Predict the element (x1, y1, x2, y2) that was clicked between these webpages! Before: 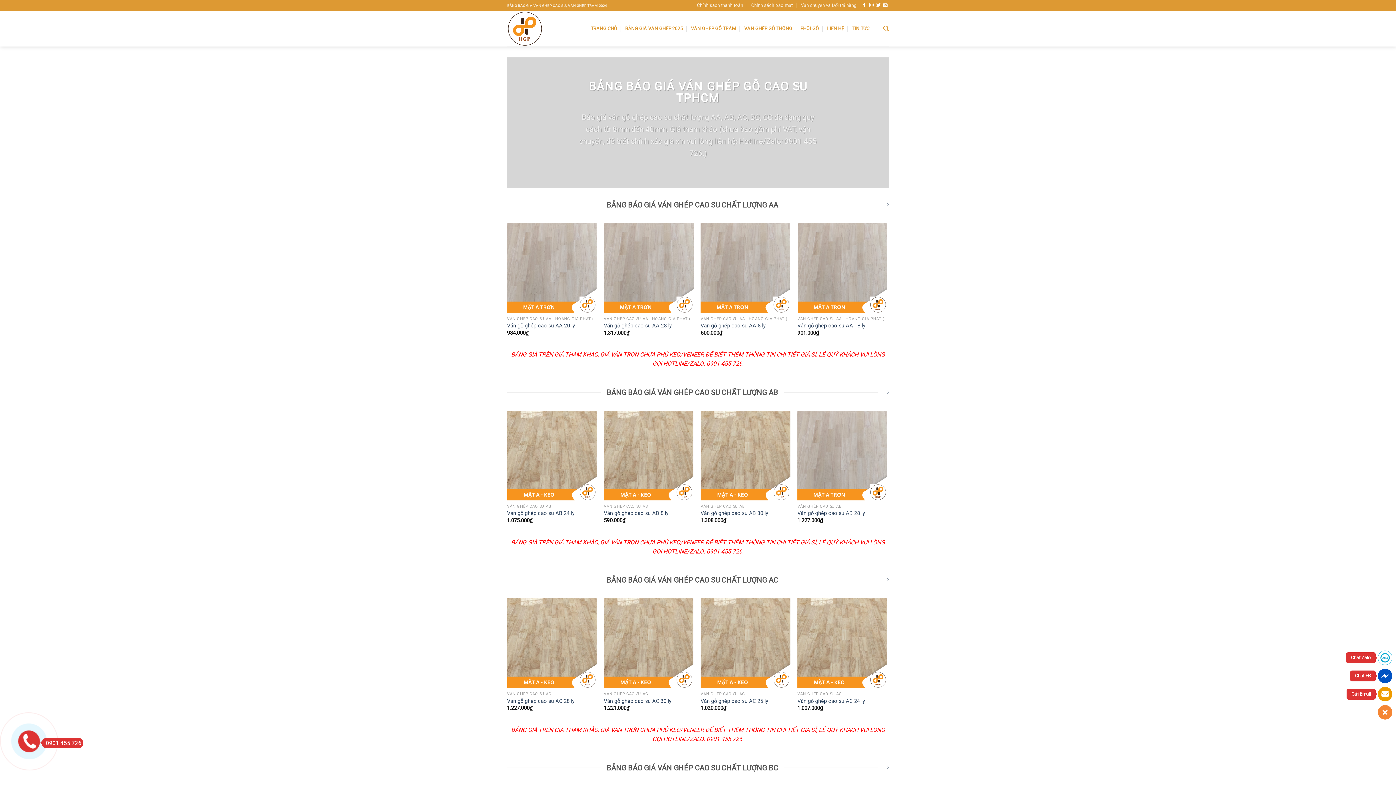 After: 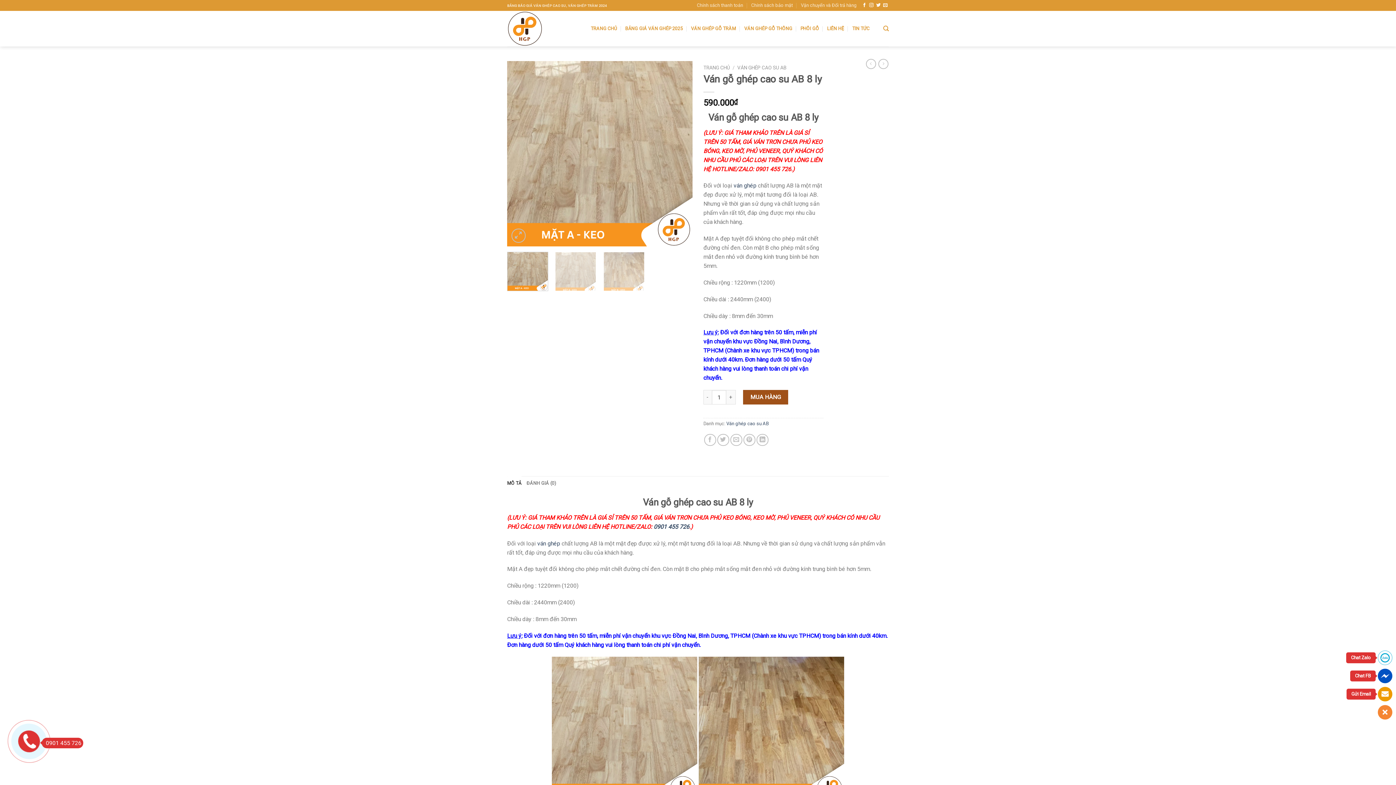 Action: bbox: (604, 410, 693, 500)